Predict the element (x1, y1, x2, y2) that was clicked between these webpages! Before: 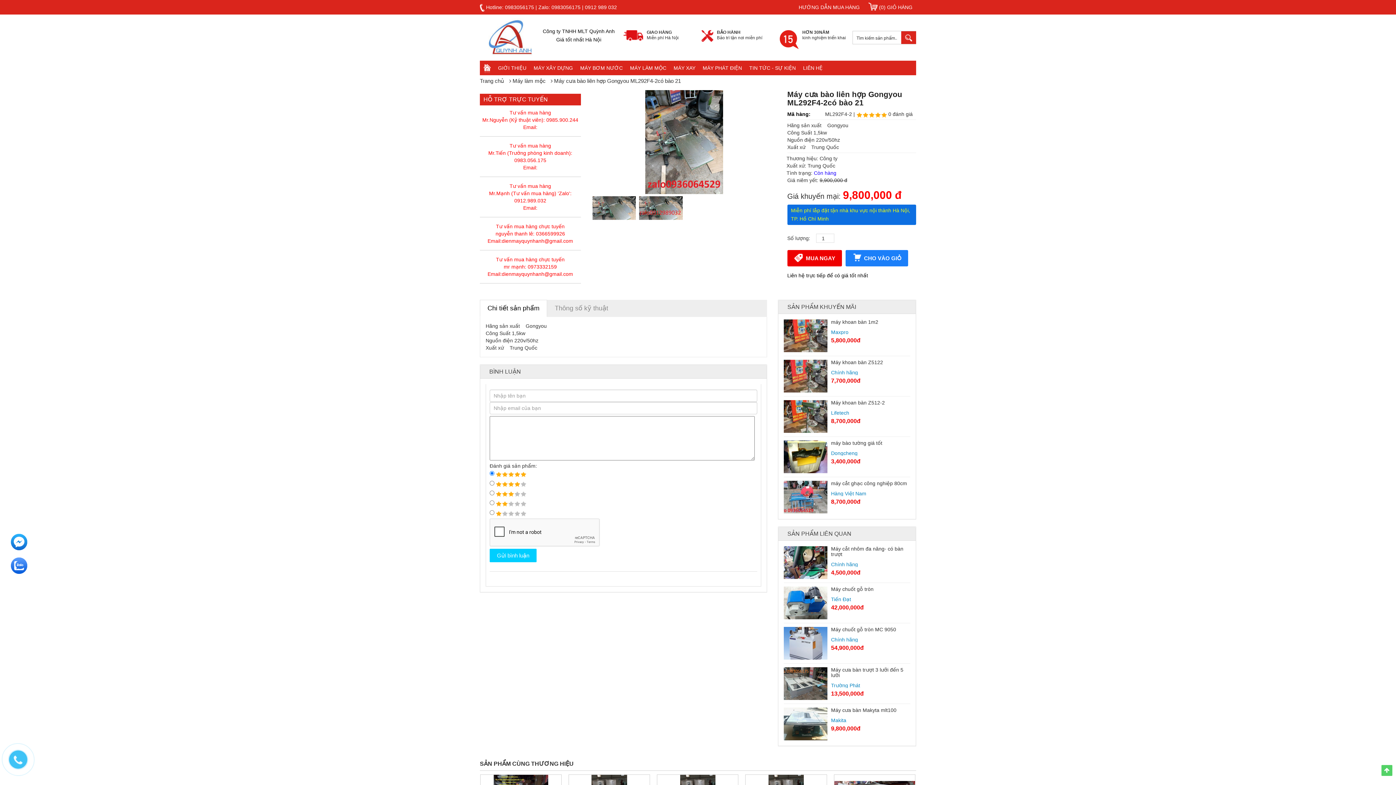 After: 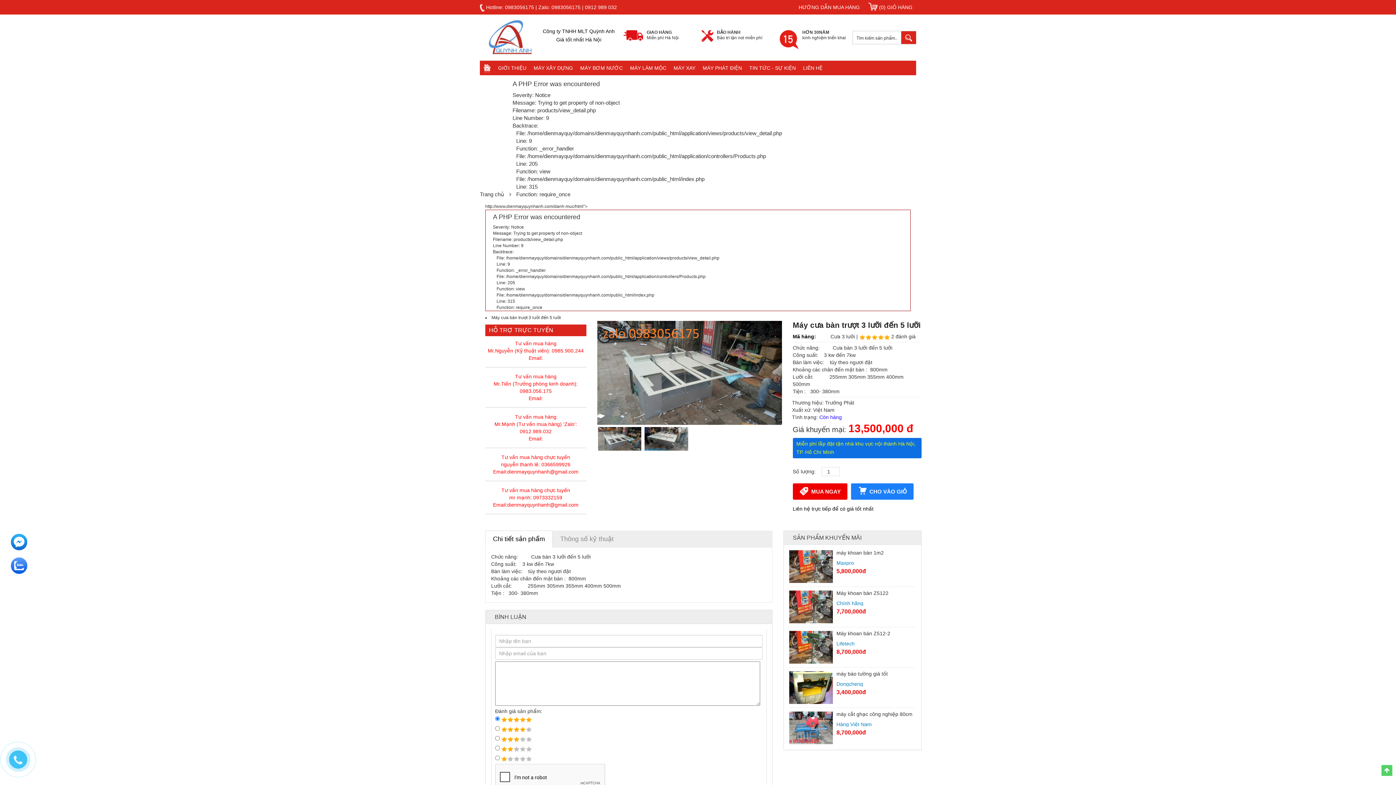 Action: bbox: (831, 667, 903, 678) label: Máy cưa bàn trượt 3 lưỡi đến 5 lưỡi